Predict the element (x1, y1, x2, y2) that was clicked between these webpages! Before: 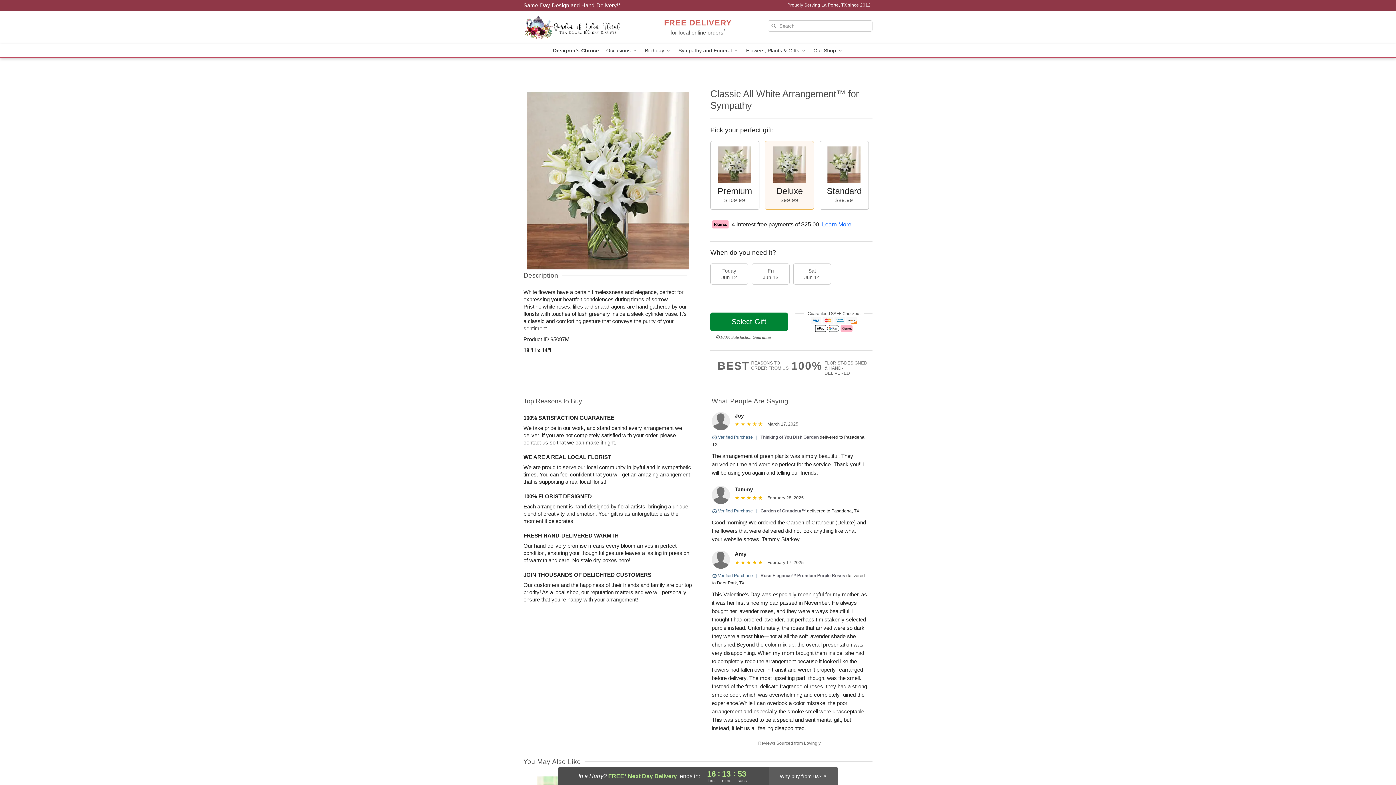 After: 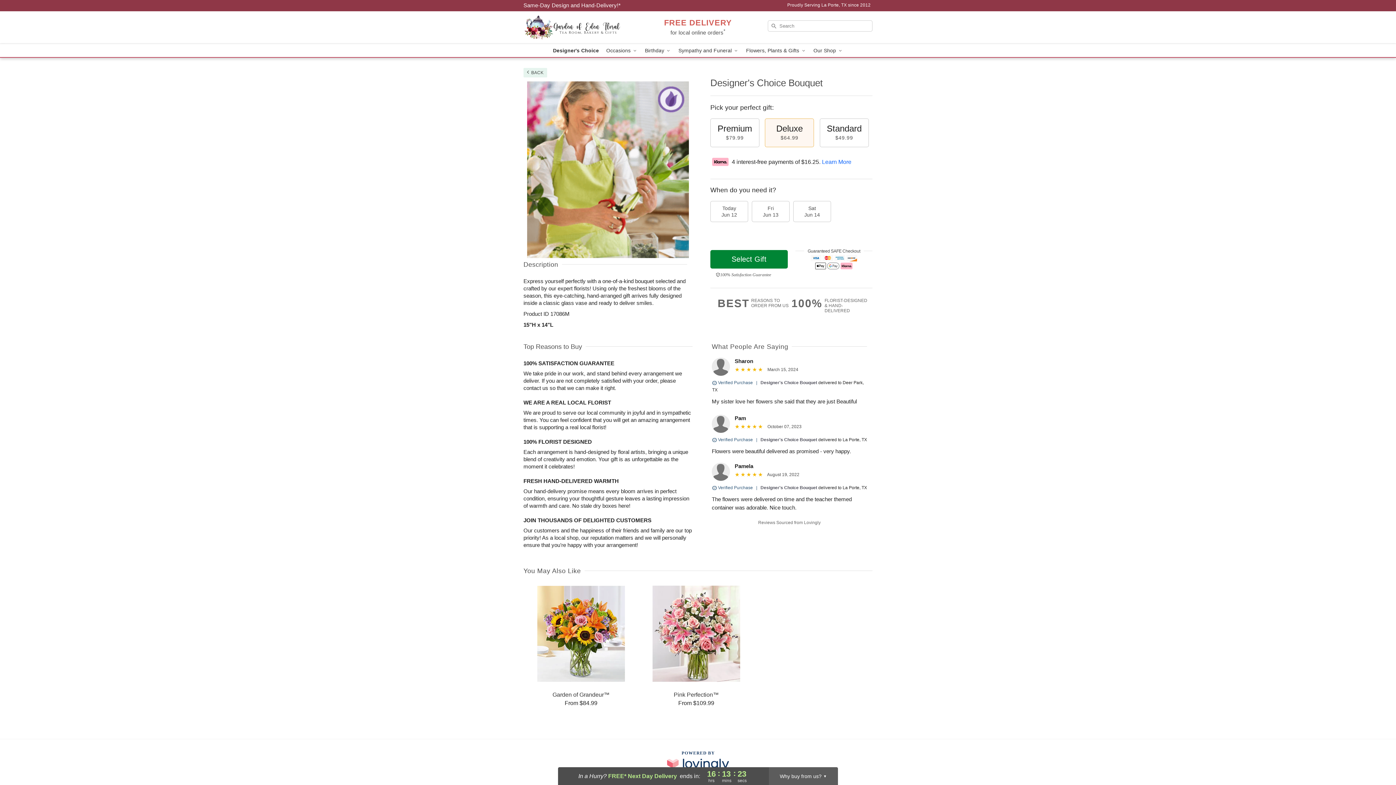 Action: label: Designer's Choice bbox: (549, 44, 602, 57)